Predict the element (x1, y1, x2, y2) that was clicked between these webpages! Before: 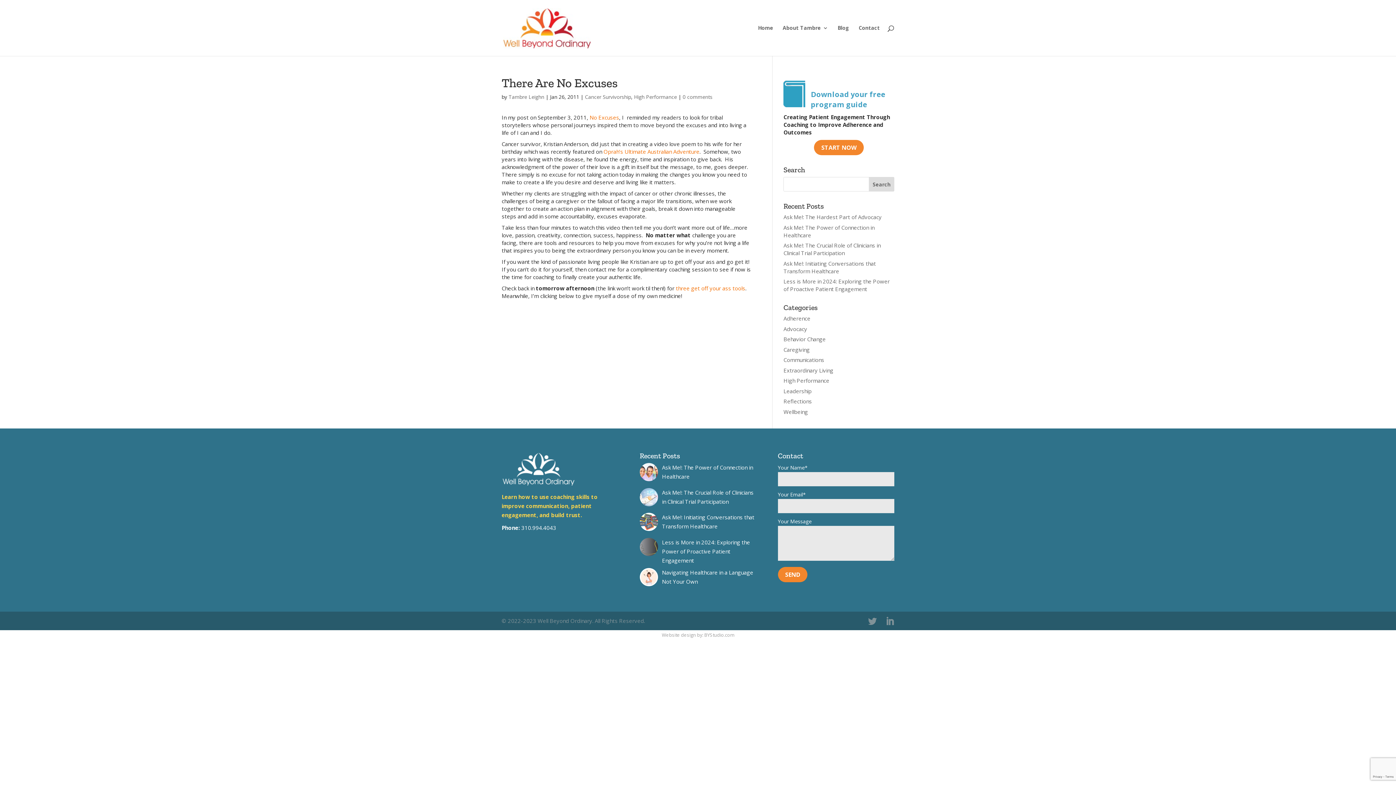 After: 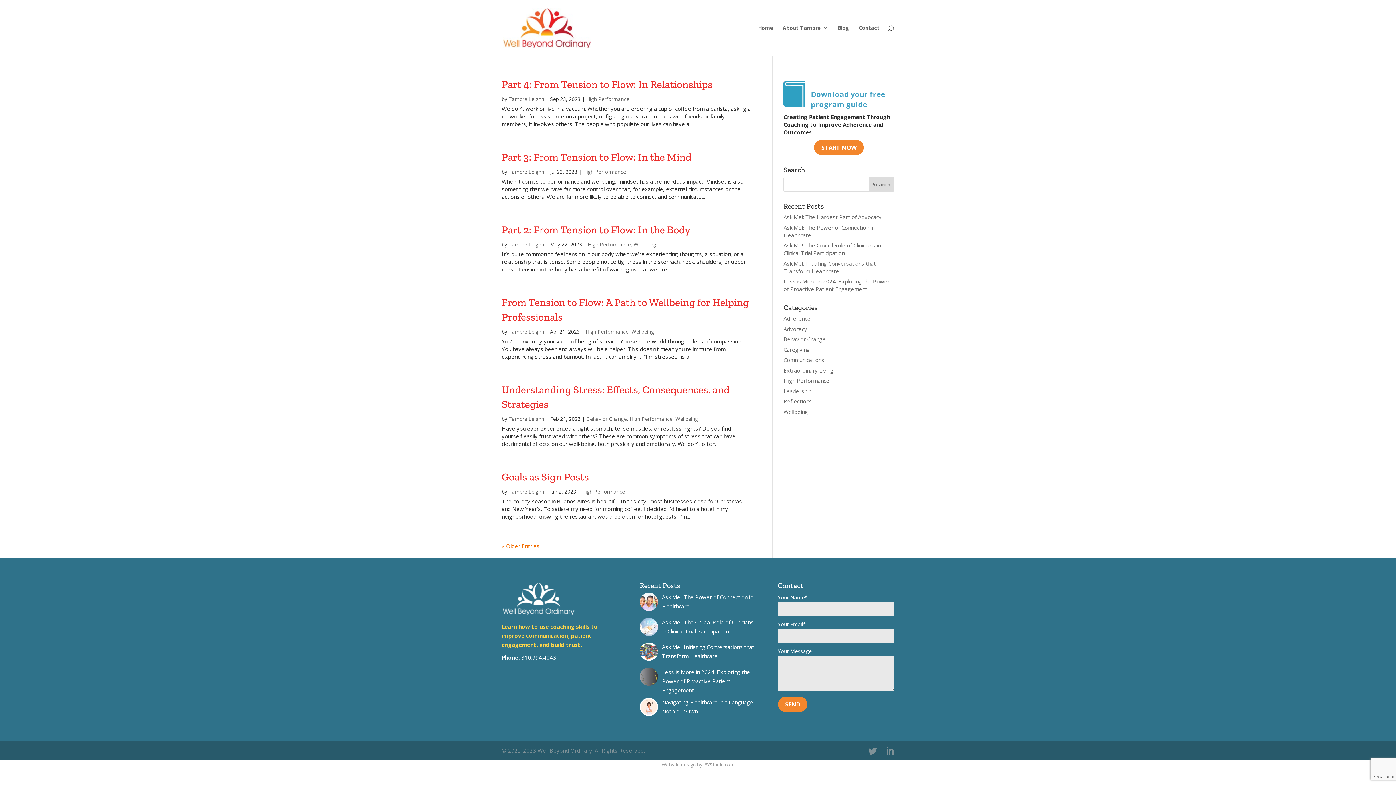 Action: bbox: (634, 93, 677, 100) label: High Performance